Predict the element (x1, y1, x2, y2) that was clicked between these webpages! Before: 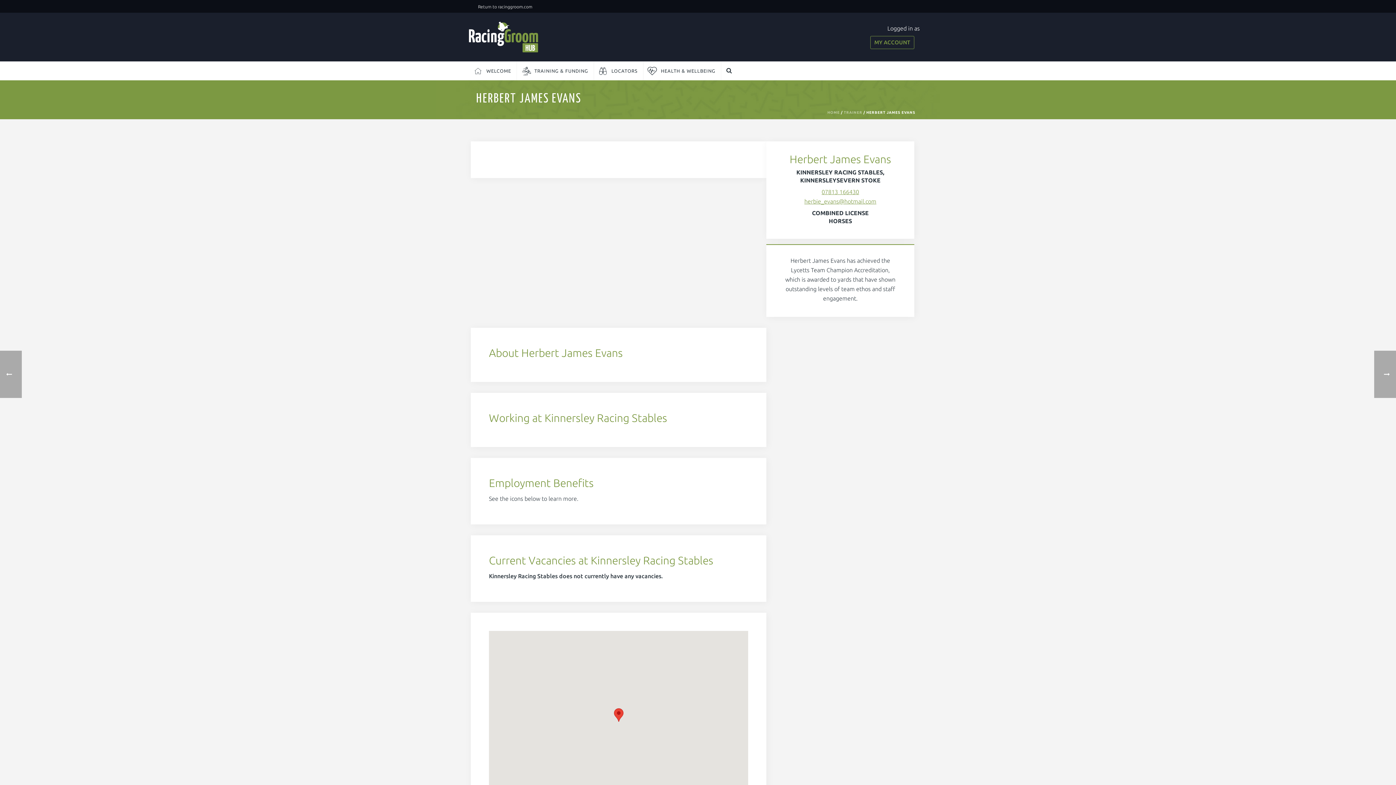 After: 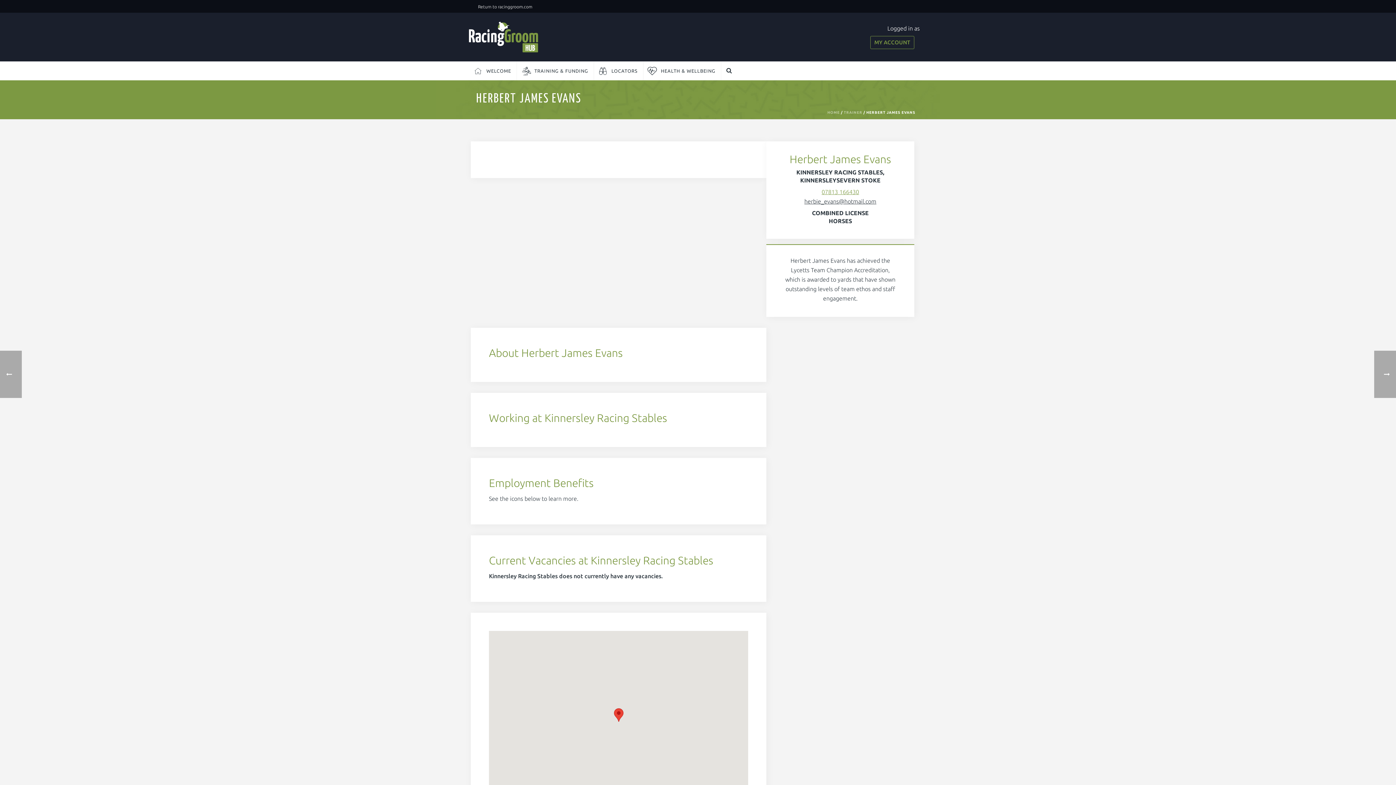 Action: bbox: (804, 198, 876, 204) label: herbie_evans@hotmail.com